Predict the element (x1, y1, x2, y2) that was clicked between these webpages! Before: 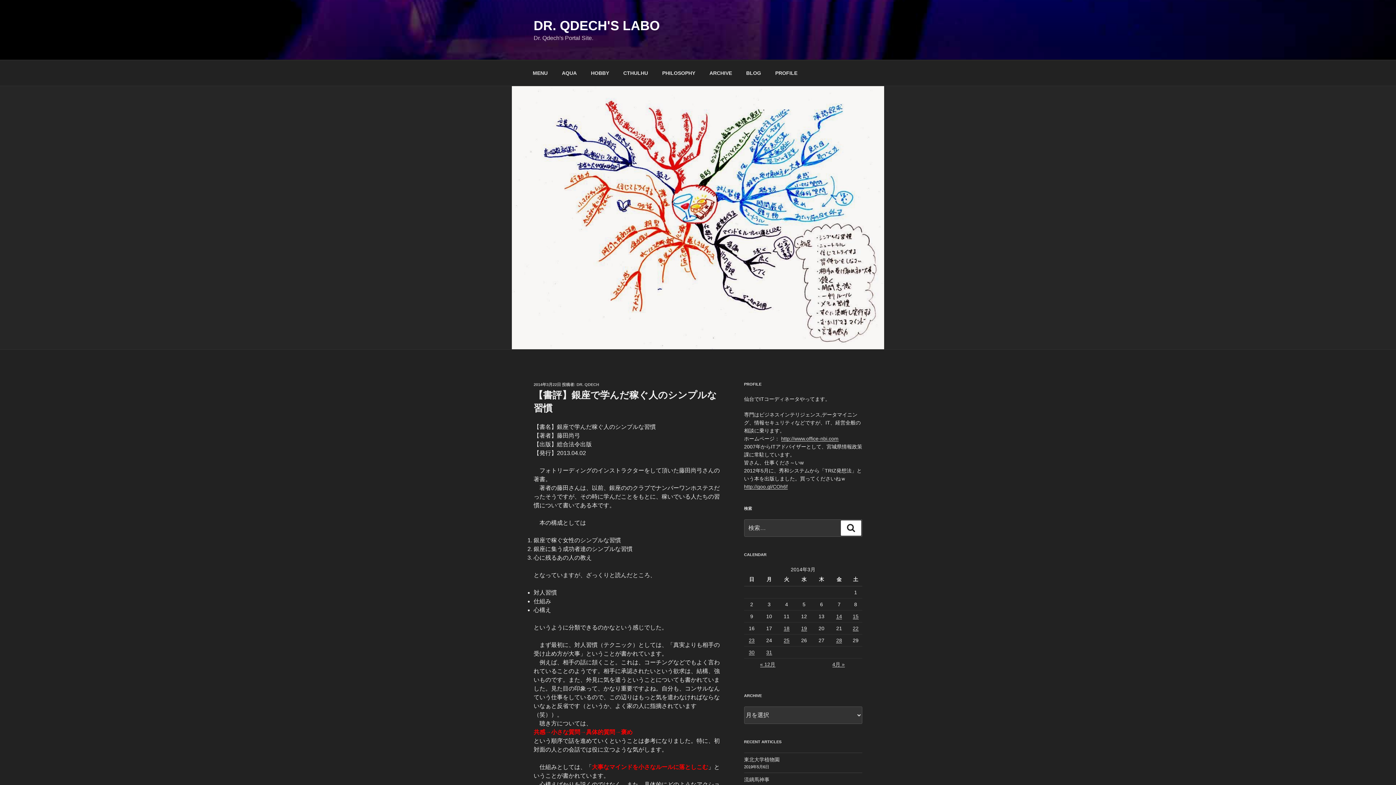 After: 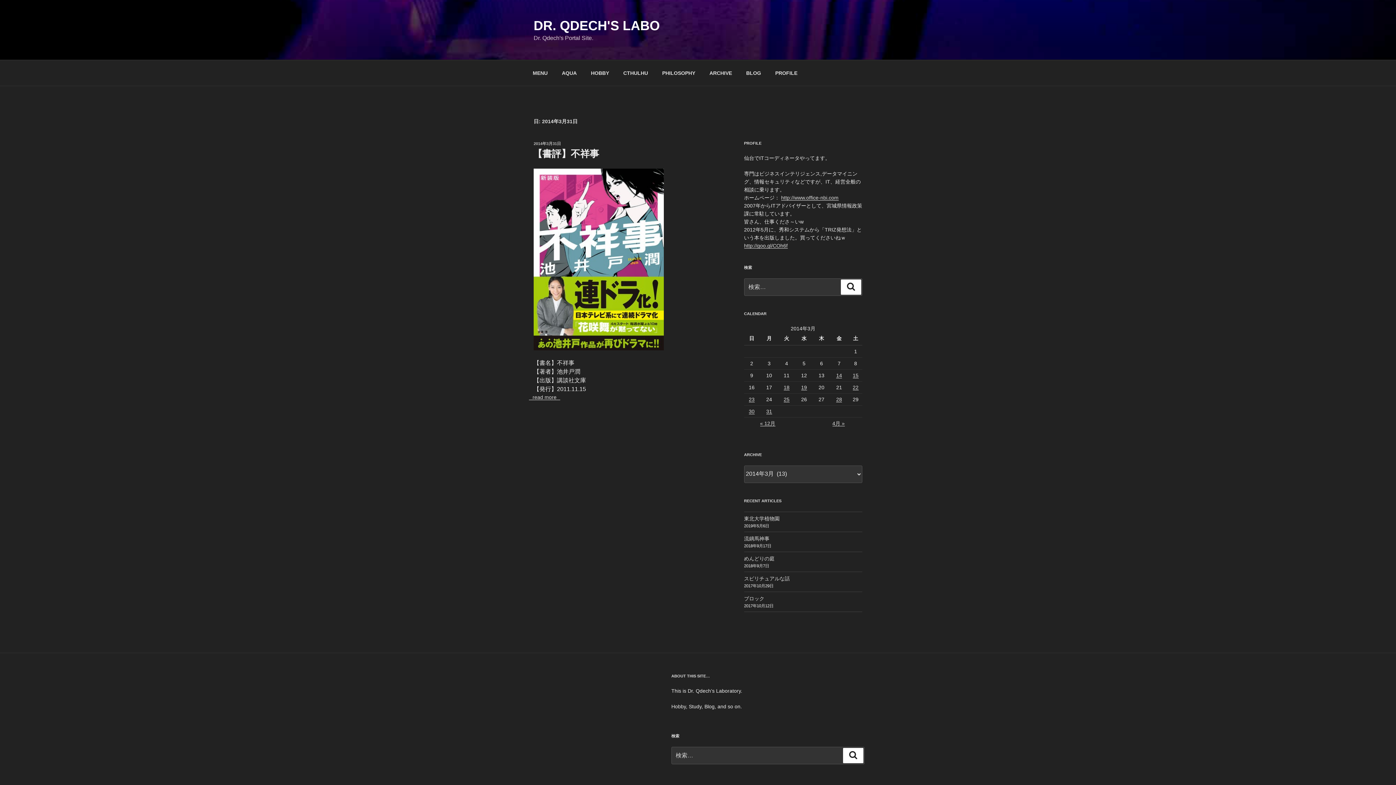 Action: bbox: (766, 649, 772, 655) label: 2014年3月31日 に投稿を公開